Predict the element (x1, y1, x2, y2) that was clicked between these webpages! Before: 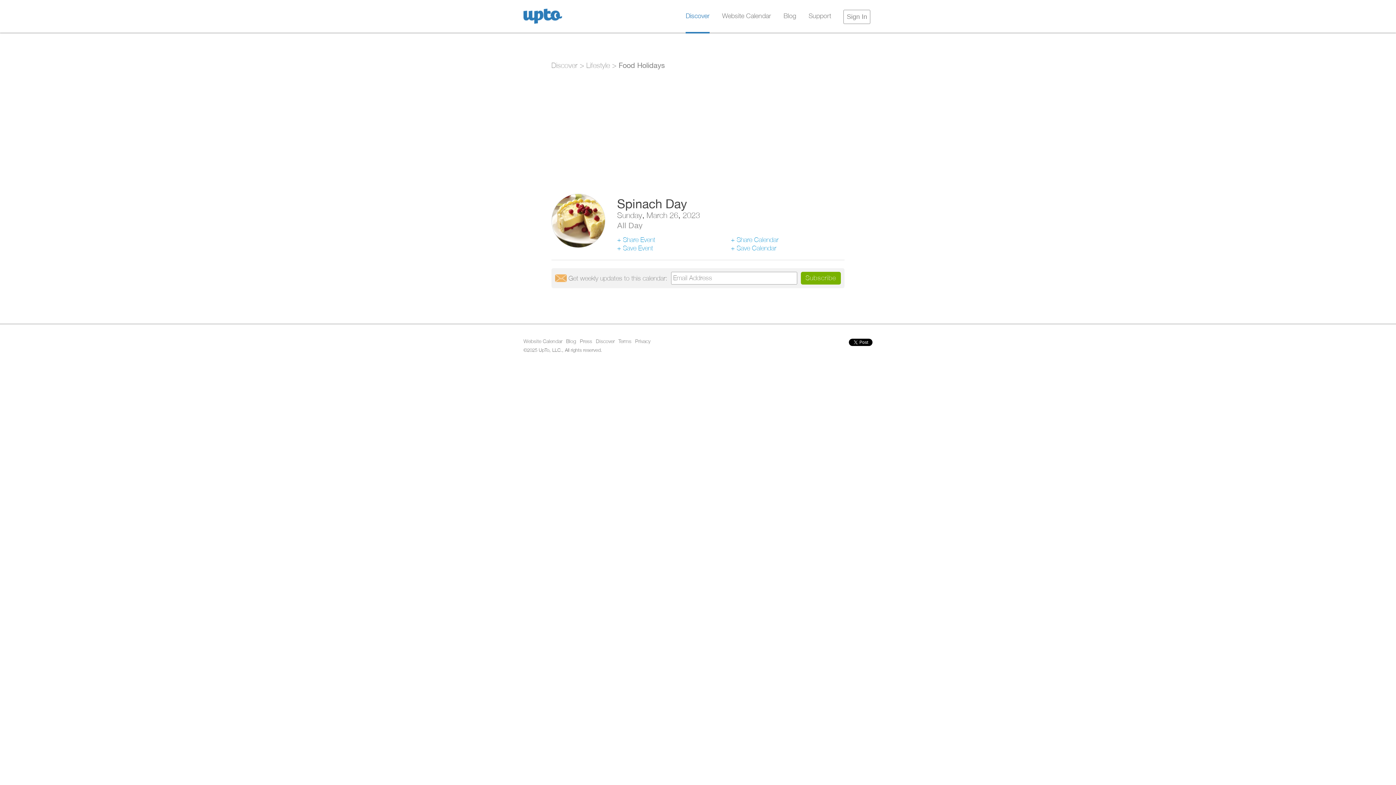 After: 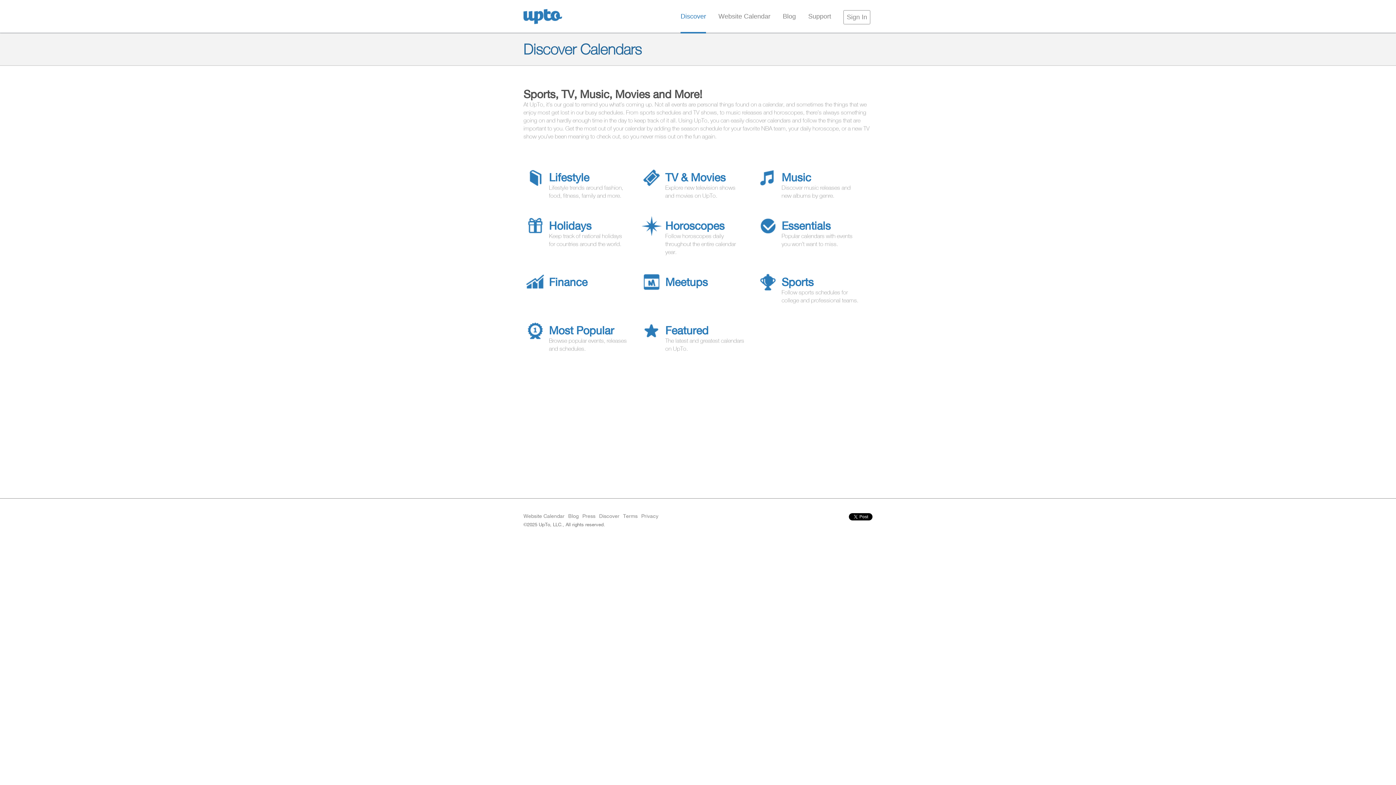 Action: bbox: (685, 1, 709, 33) label: Discover